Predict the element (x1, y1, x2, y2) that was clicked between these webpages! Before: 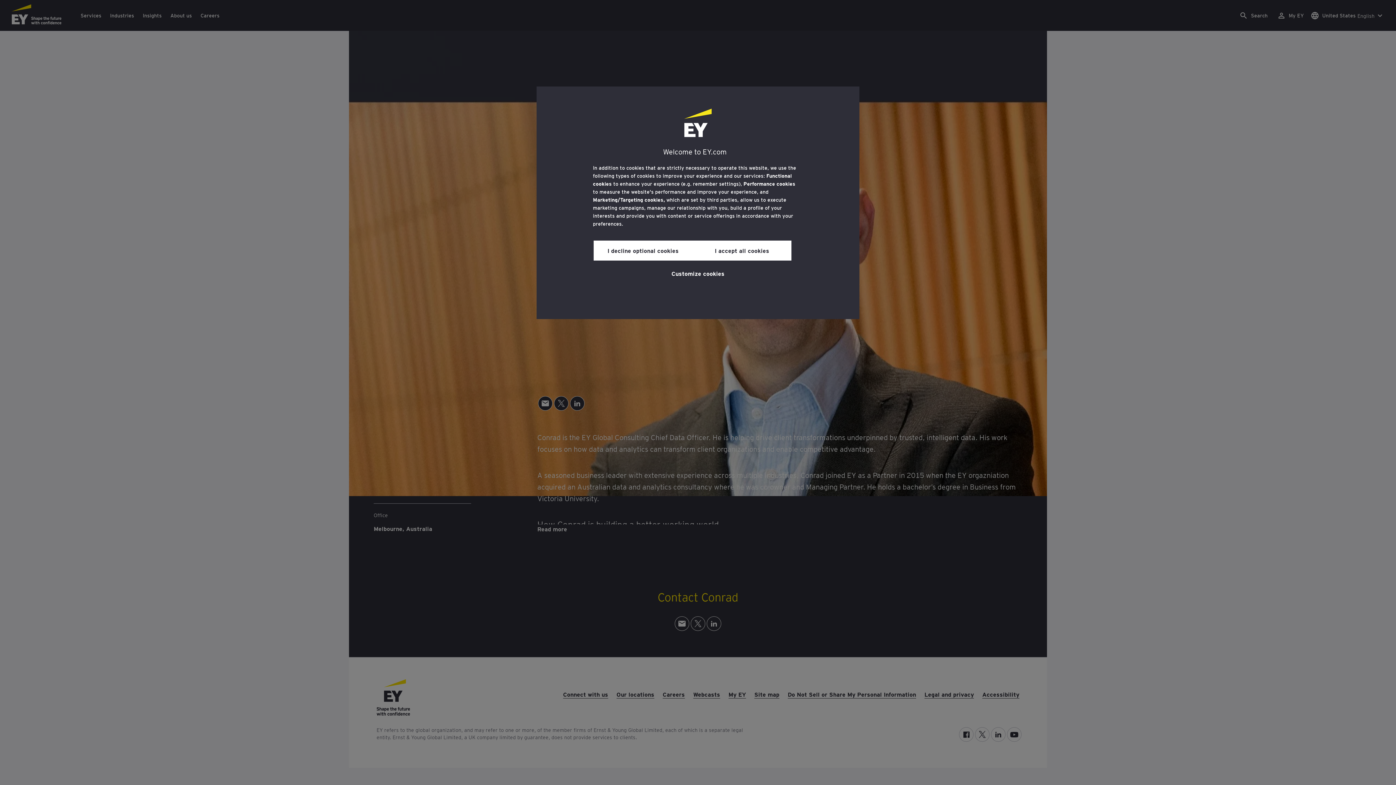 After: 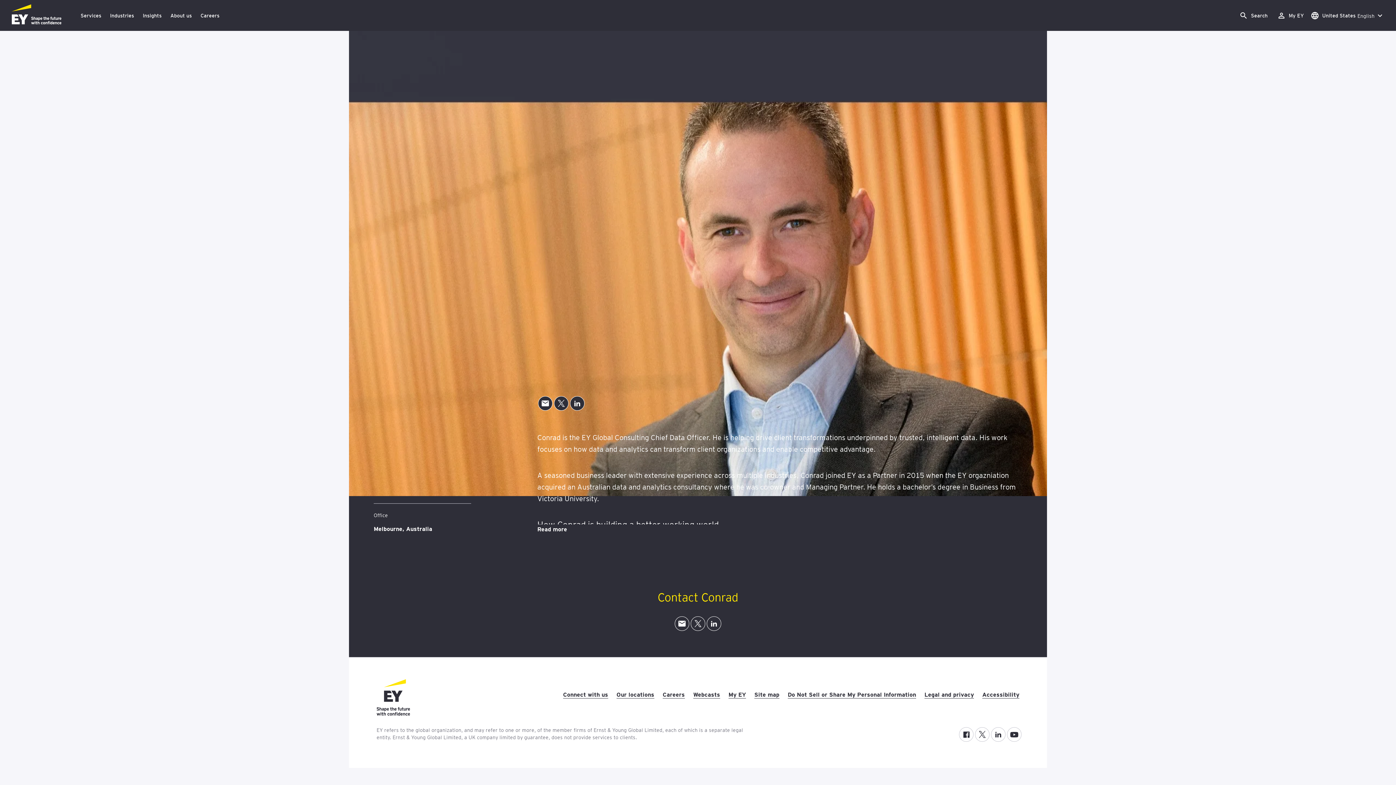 Action: bbox: (692, 240, 791, 260) label: I accept all cookies